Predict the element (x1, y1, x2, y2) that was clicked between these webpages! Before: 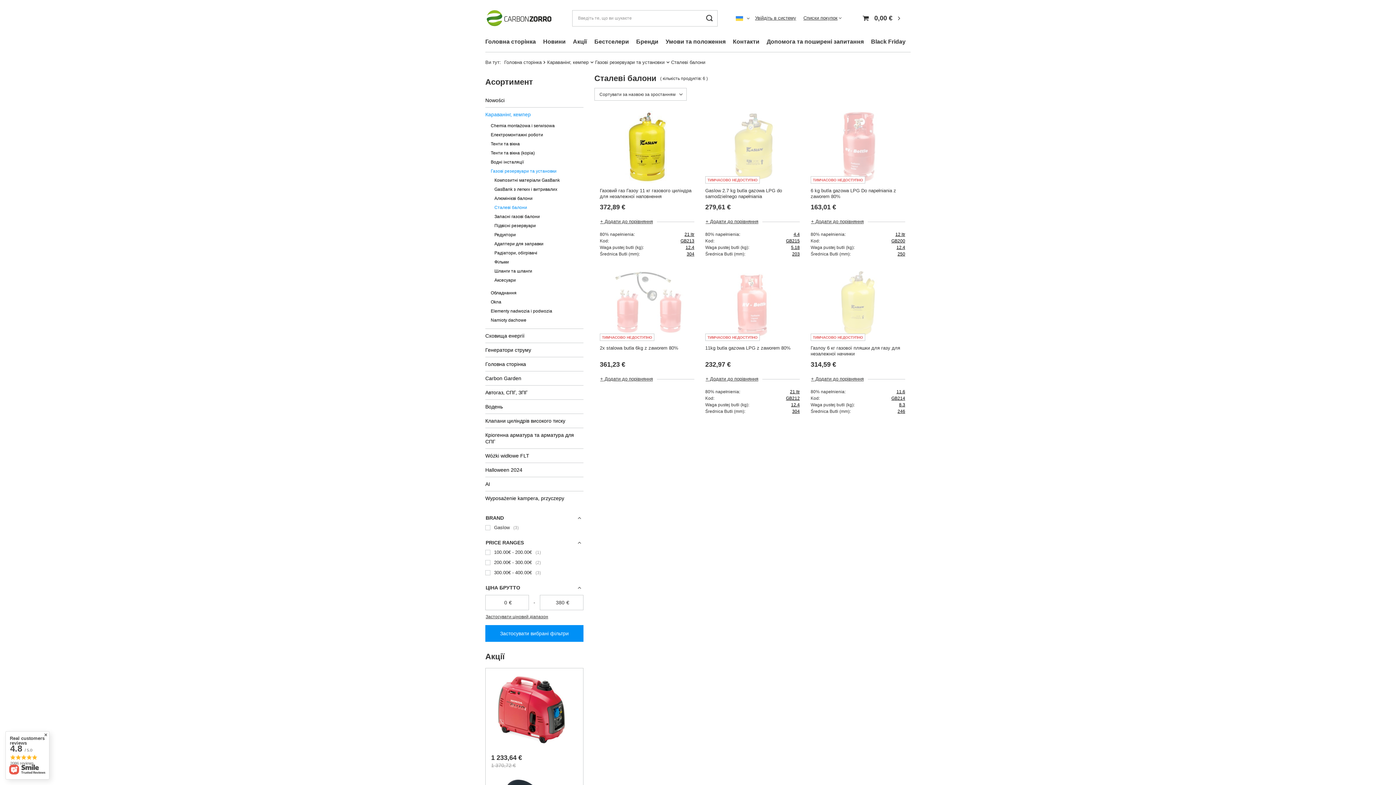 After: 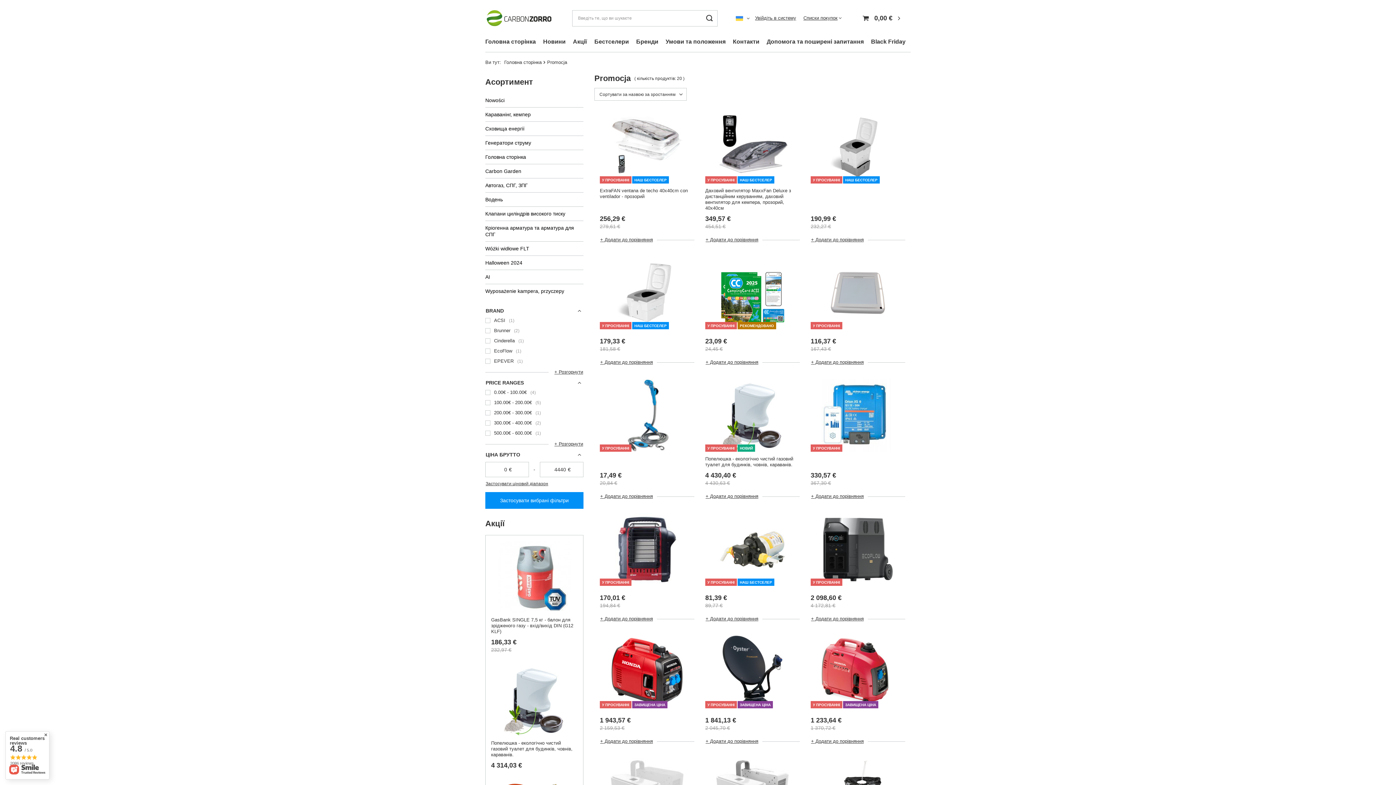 Action: label: Акції bbox: (569, 36, 590, 48)